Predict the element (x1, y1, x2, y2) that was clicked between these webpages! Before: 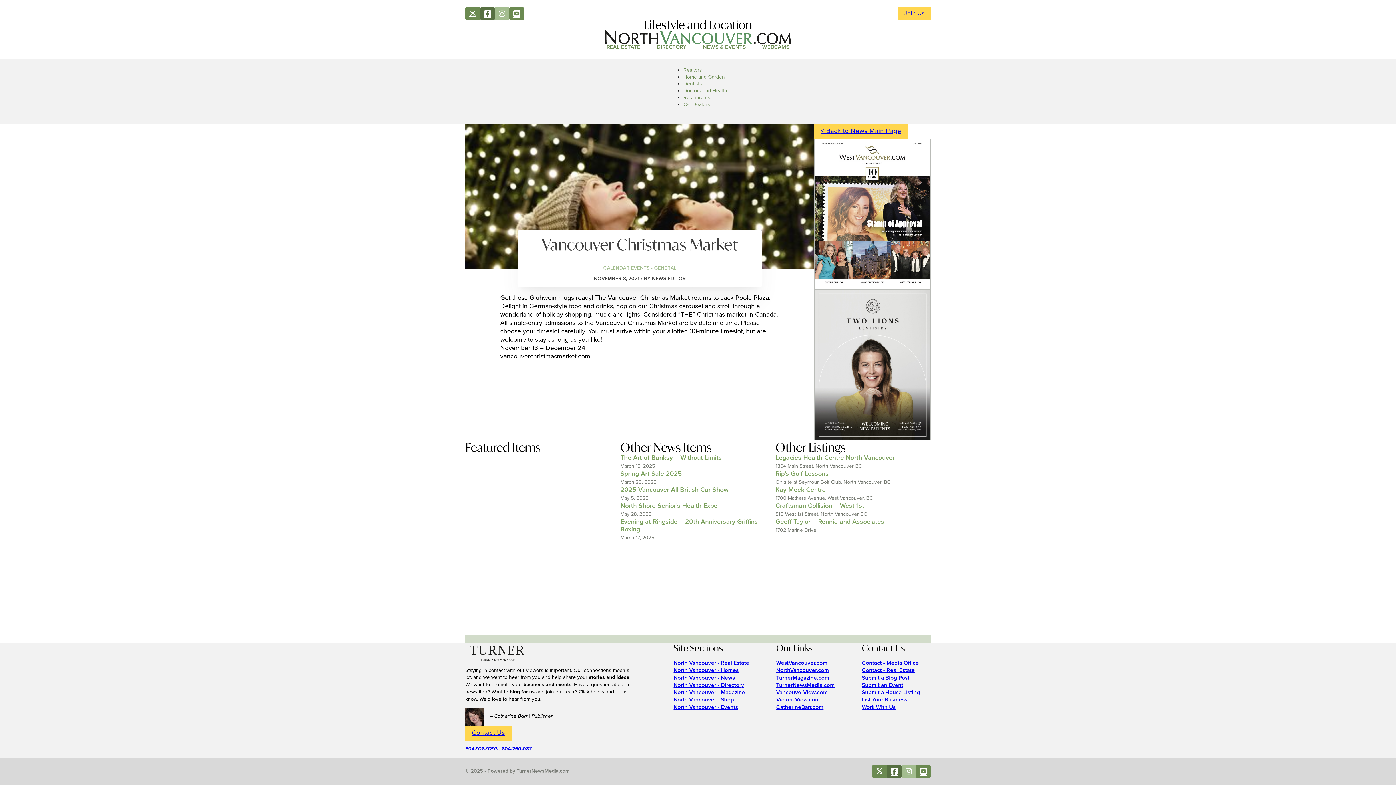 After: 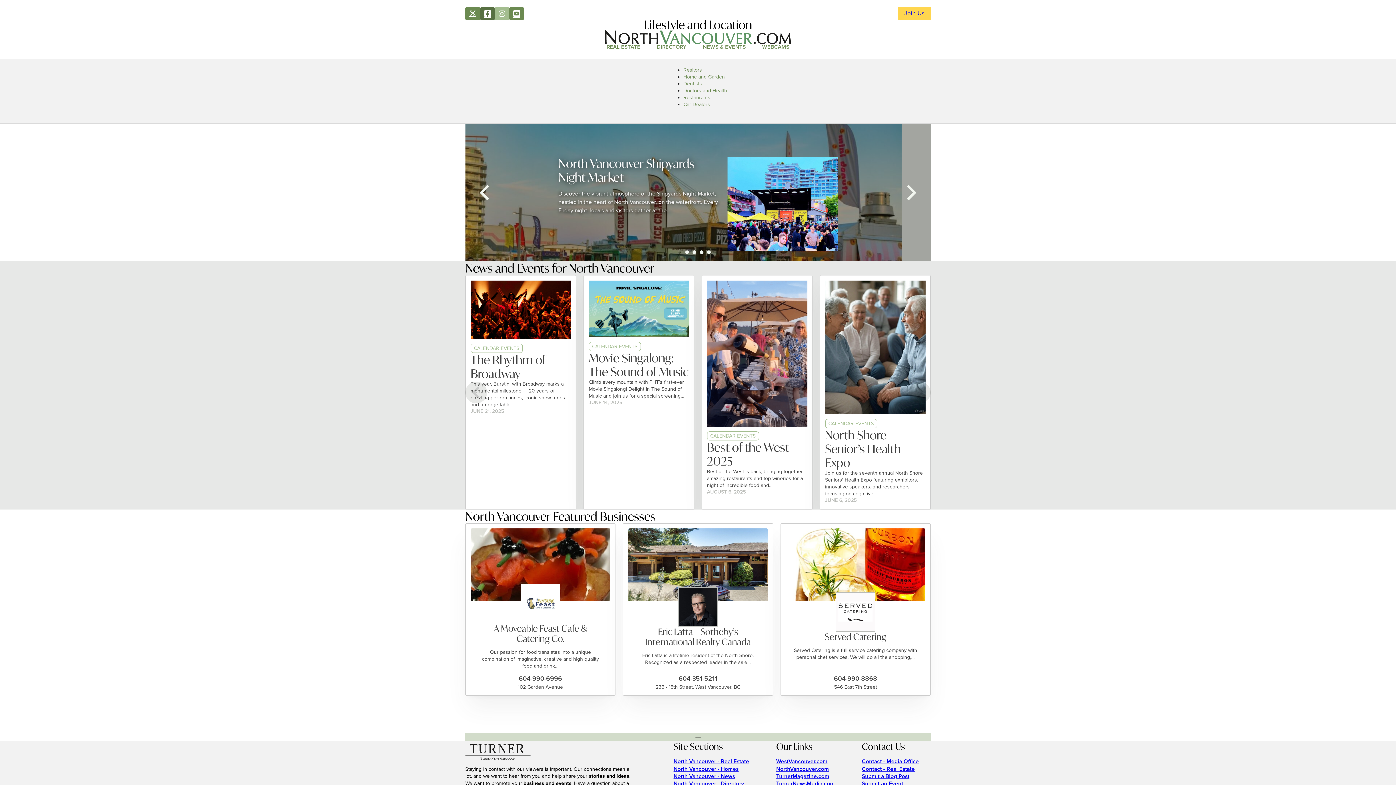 Action: bbox: (605, 30, 791, 43)